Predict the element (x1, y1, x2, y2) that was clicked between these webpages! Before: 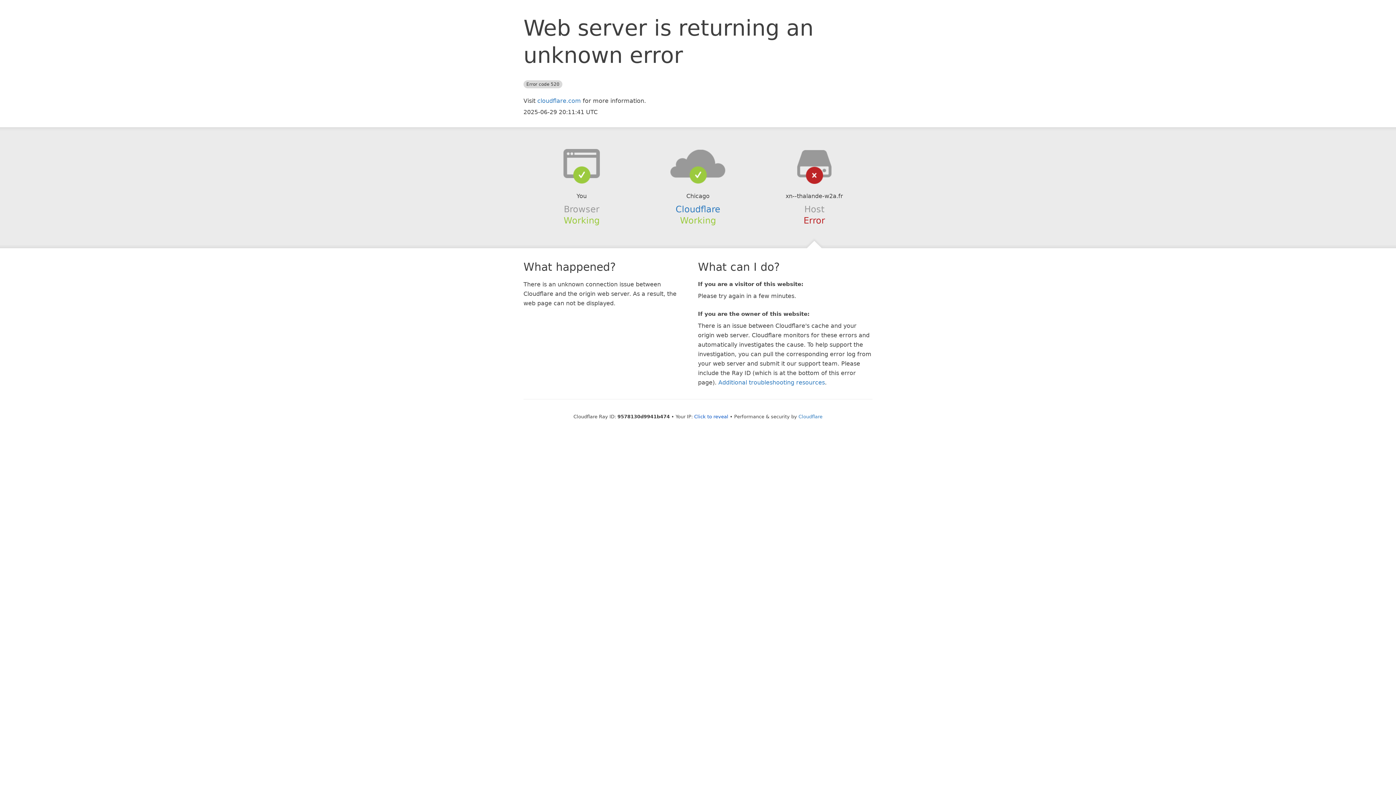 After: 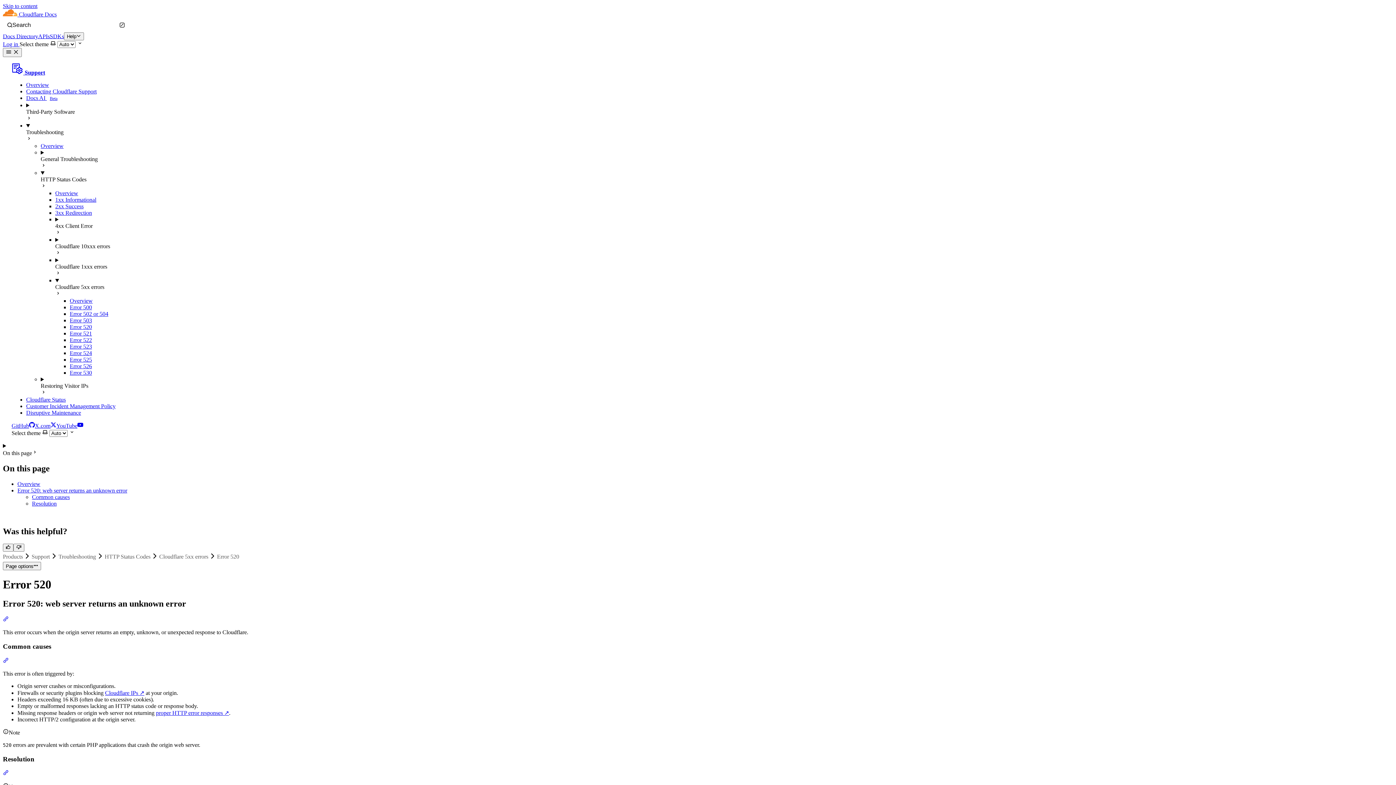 Action: bbox: (718, 379, 825, 386) label: Additional troubleshooting resources